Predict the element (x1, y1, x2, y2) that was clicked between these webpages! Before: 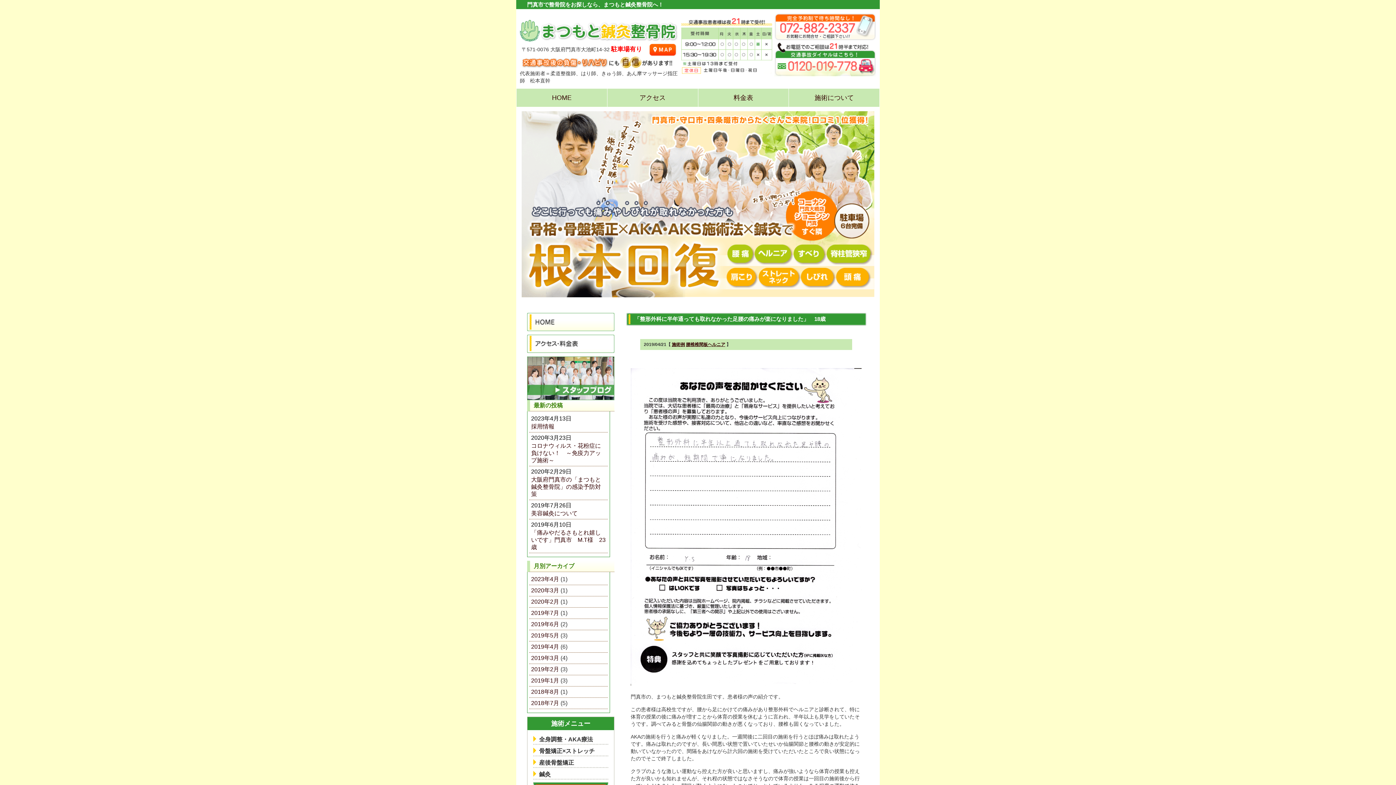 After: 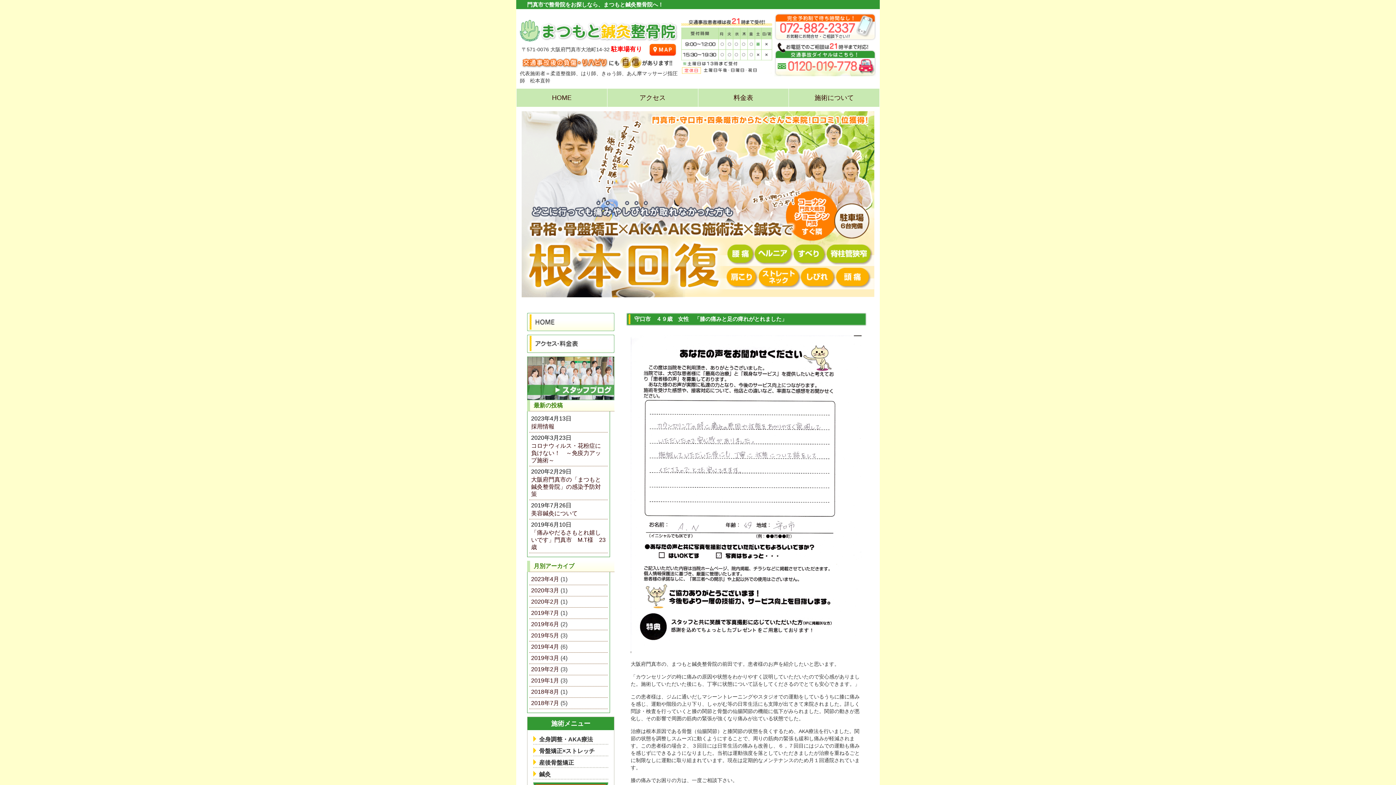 Action: bbox: (531, 677, 559, 684) label: 2019年1月